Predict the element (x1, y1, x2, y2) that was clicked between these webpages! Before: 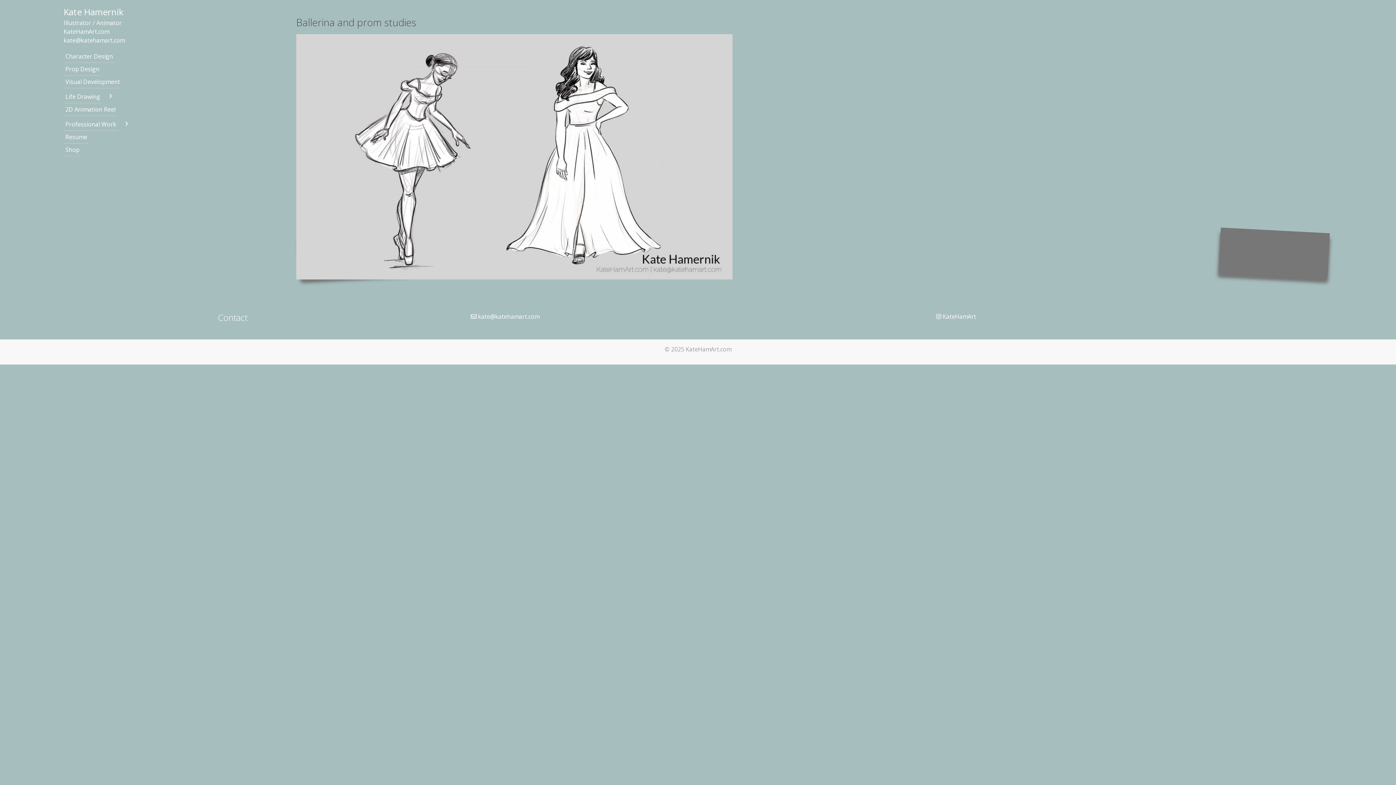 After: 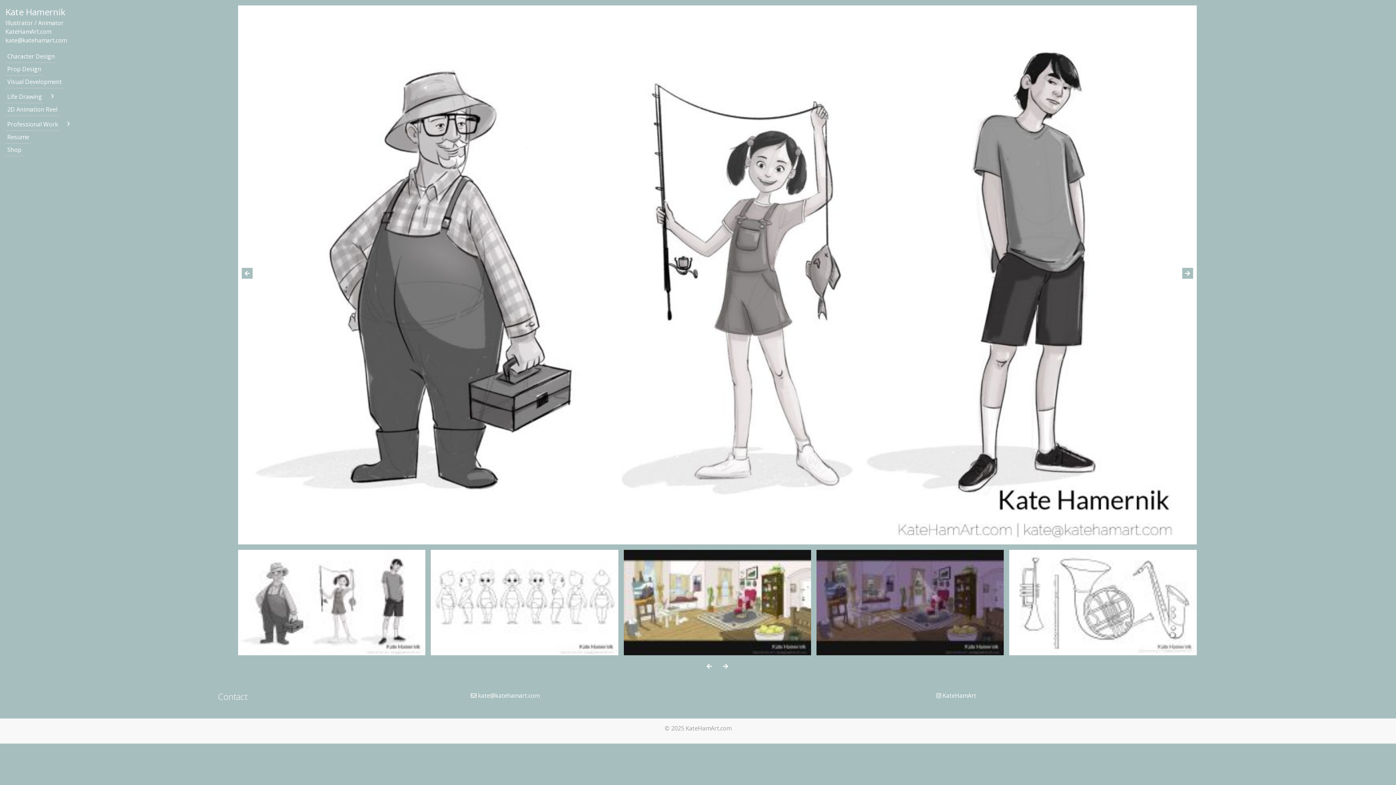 Action: label: KateHamArt.com bbox: (63, 27, 109, 35)